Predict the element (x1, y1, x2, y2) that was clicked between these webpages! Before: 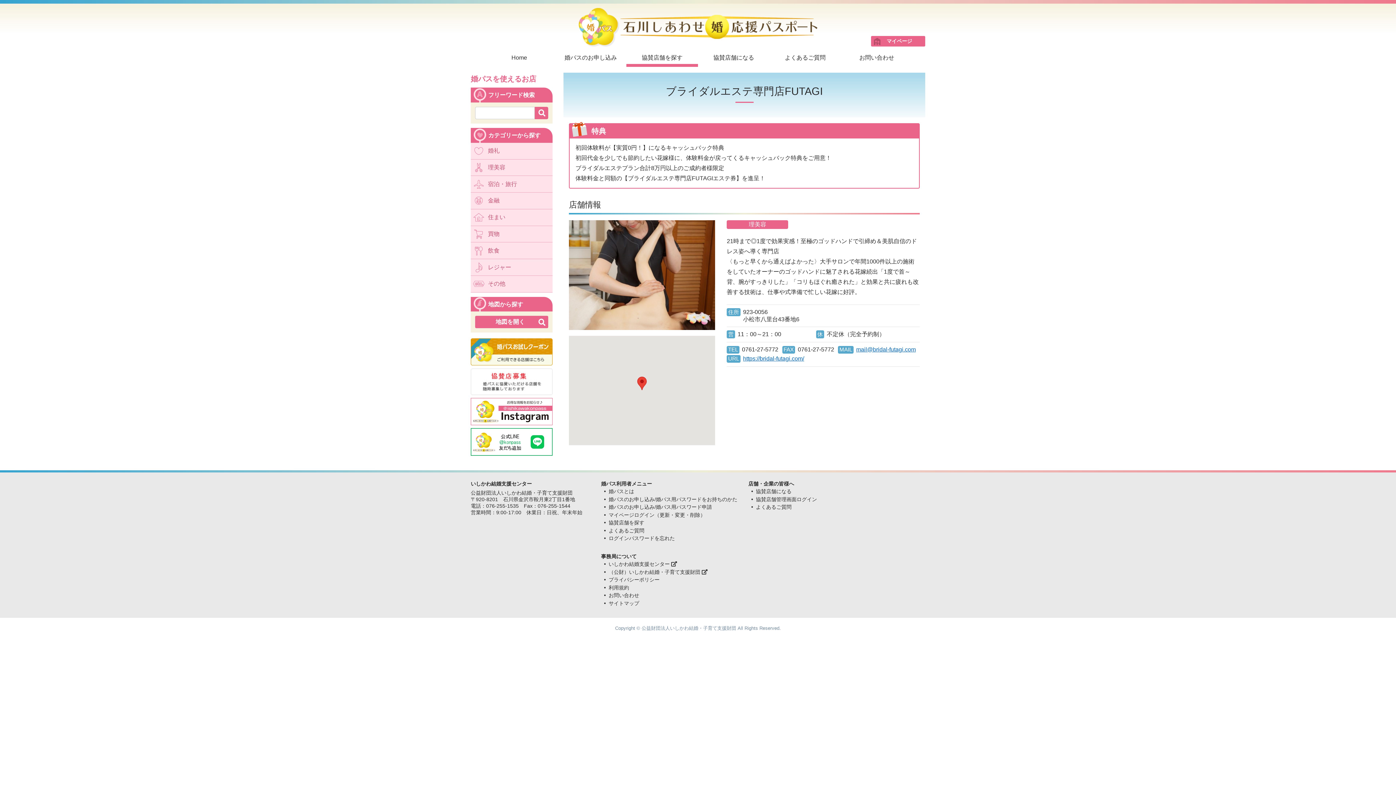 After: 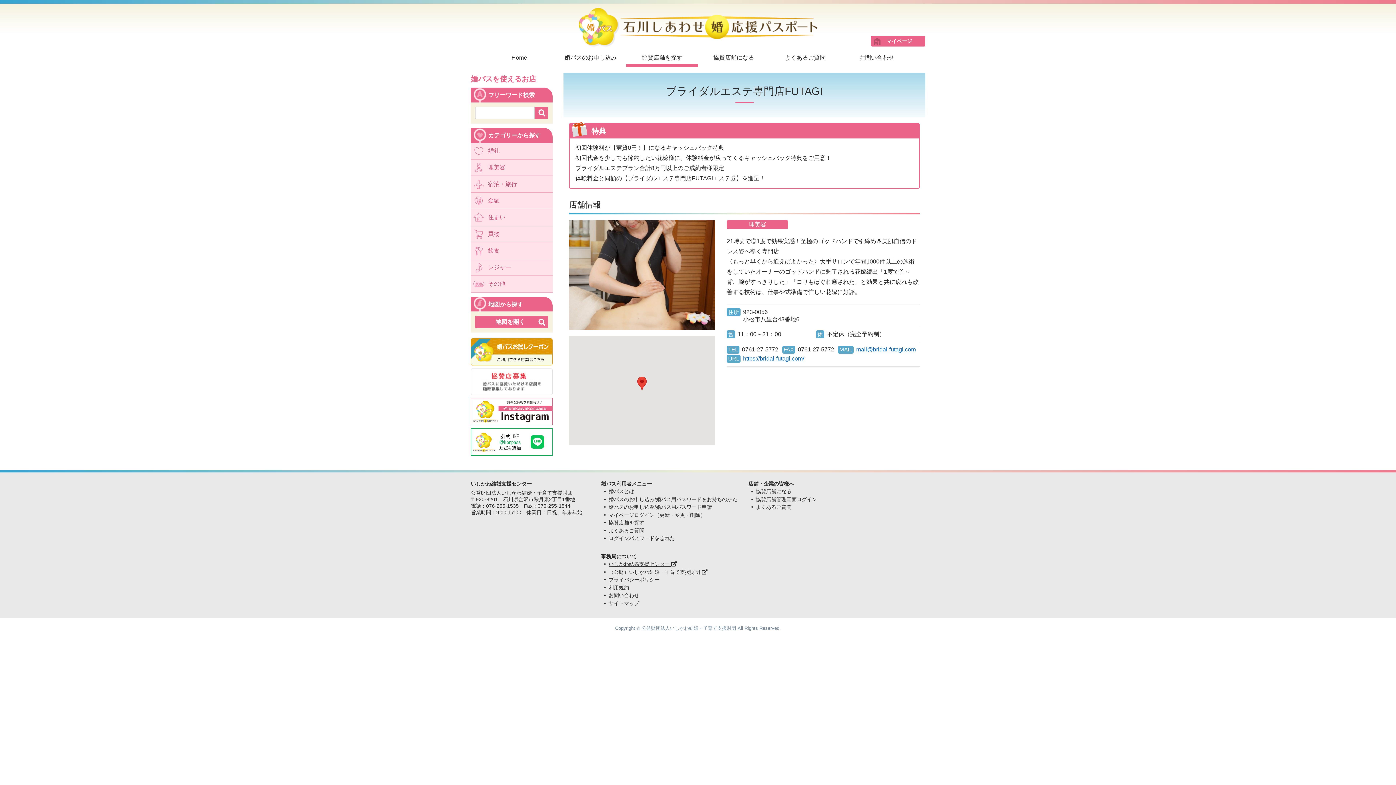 Action: bbox: (608, 561, 677, 567) label: いしかわ結婚支援センター 